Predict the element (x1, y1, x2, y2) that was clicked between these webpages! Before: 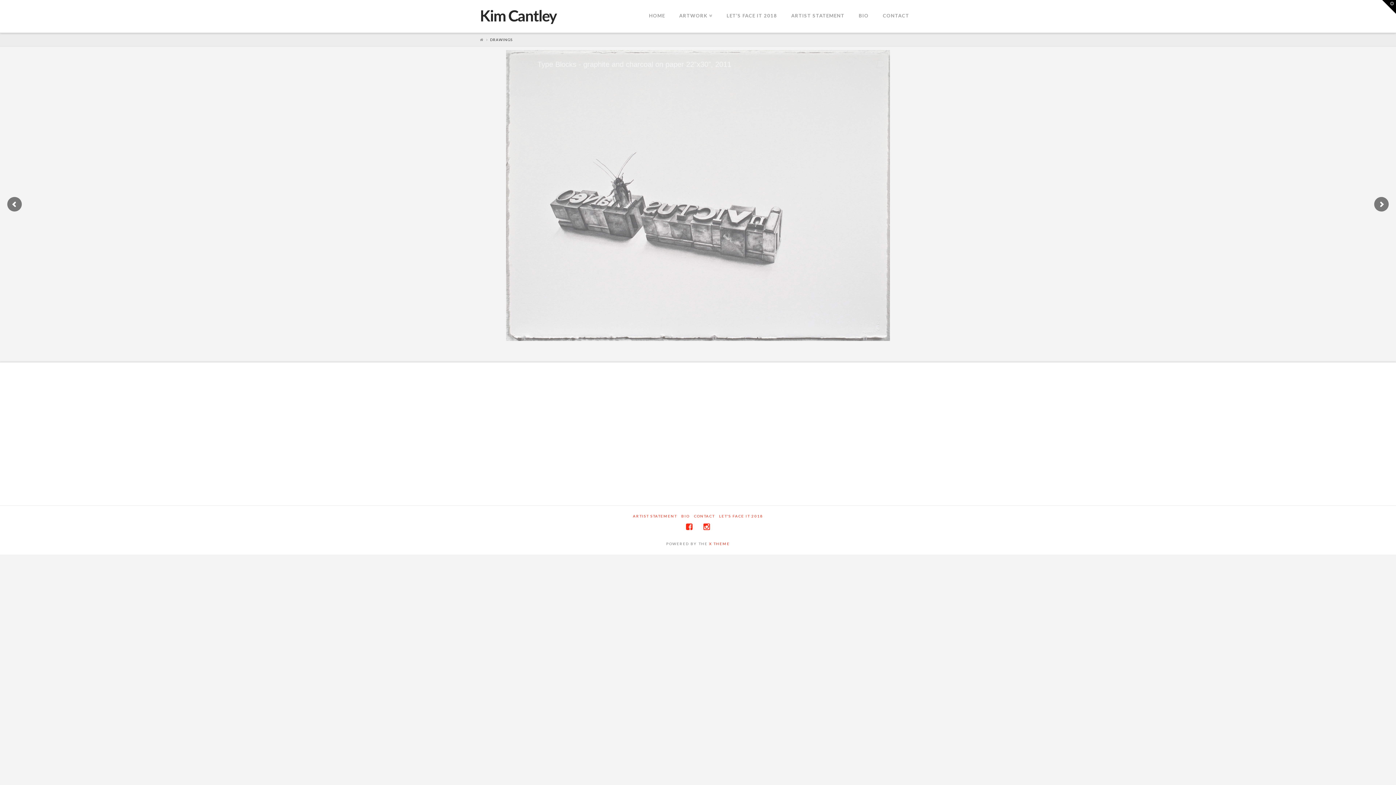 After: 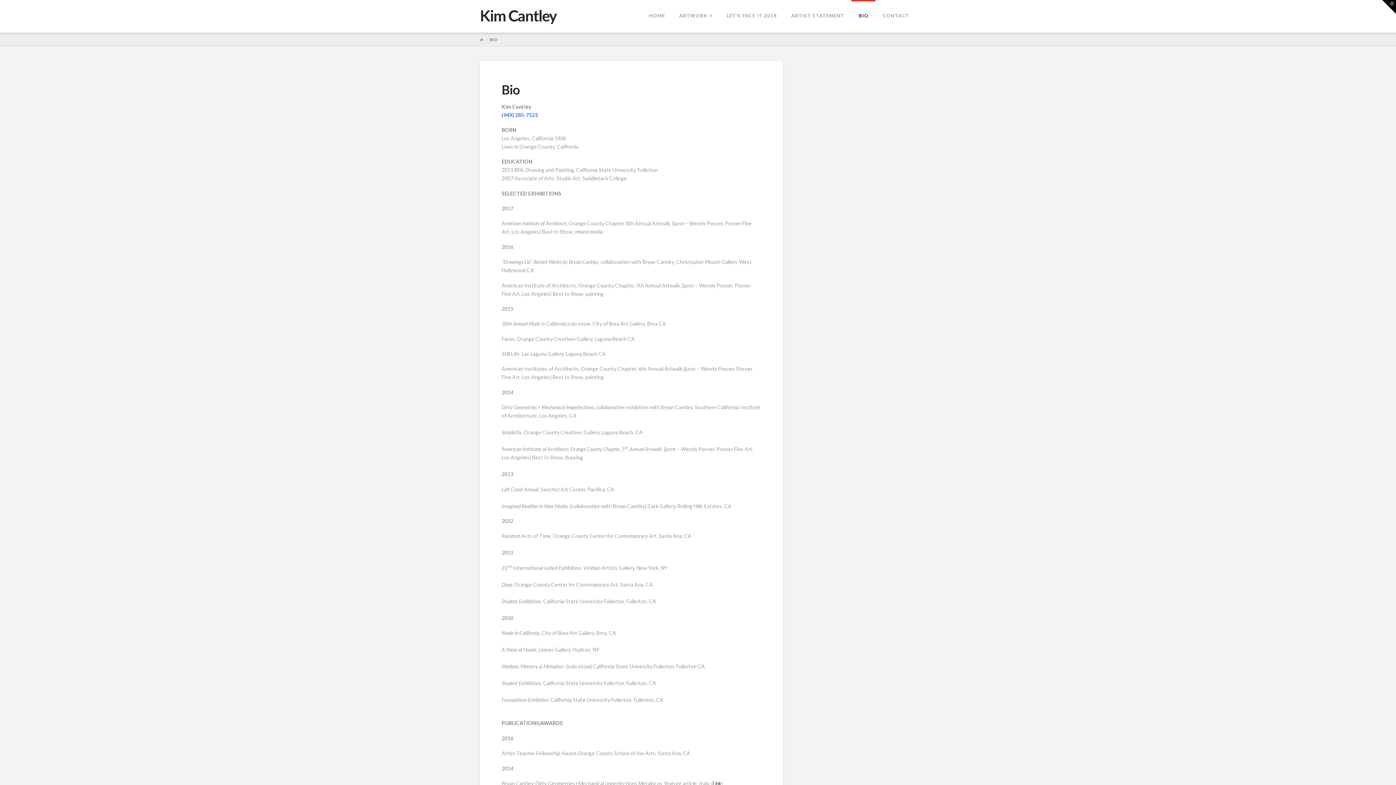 Action: bbox: (681, 513, 689, 519) label: BIO